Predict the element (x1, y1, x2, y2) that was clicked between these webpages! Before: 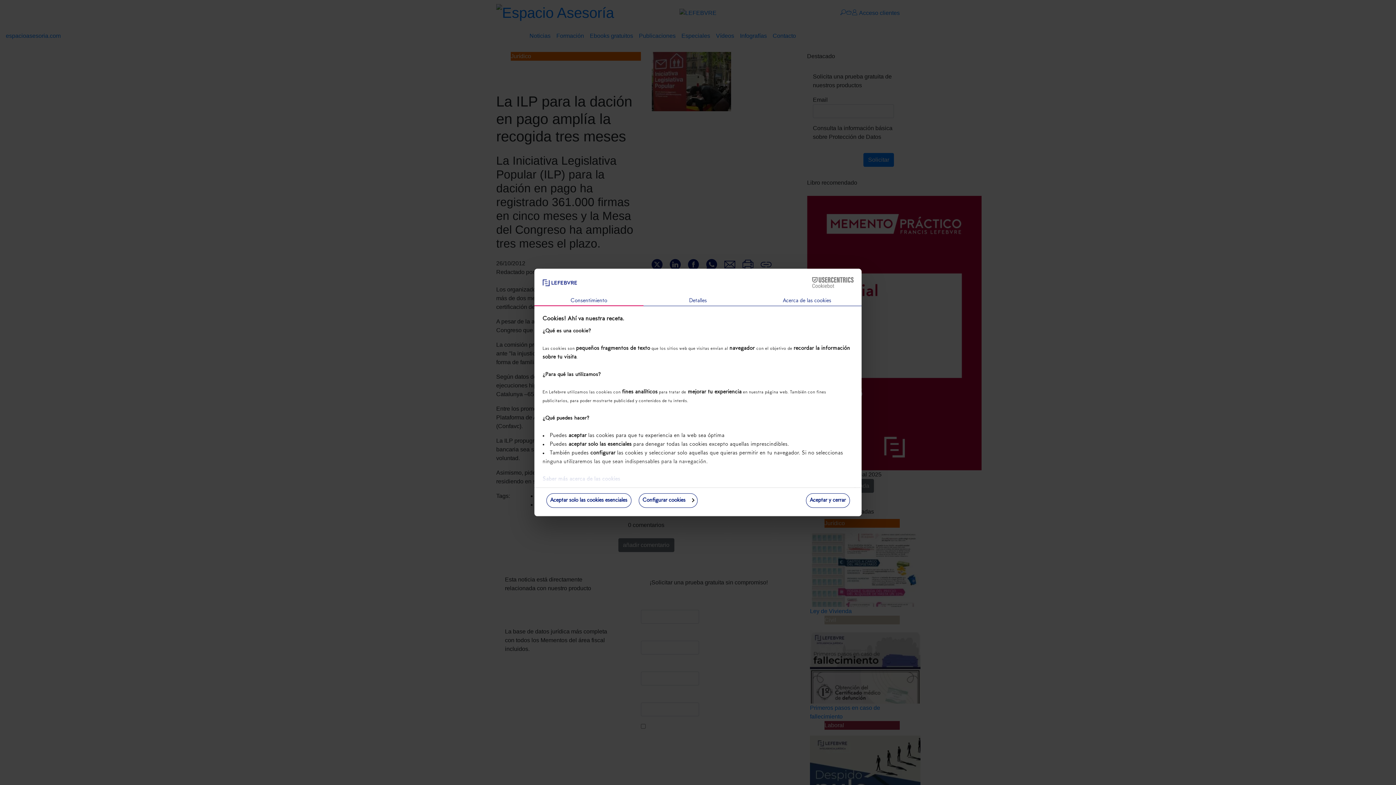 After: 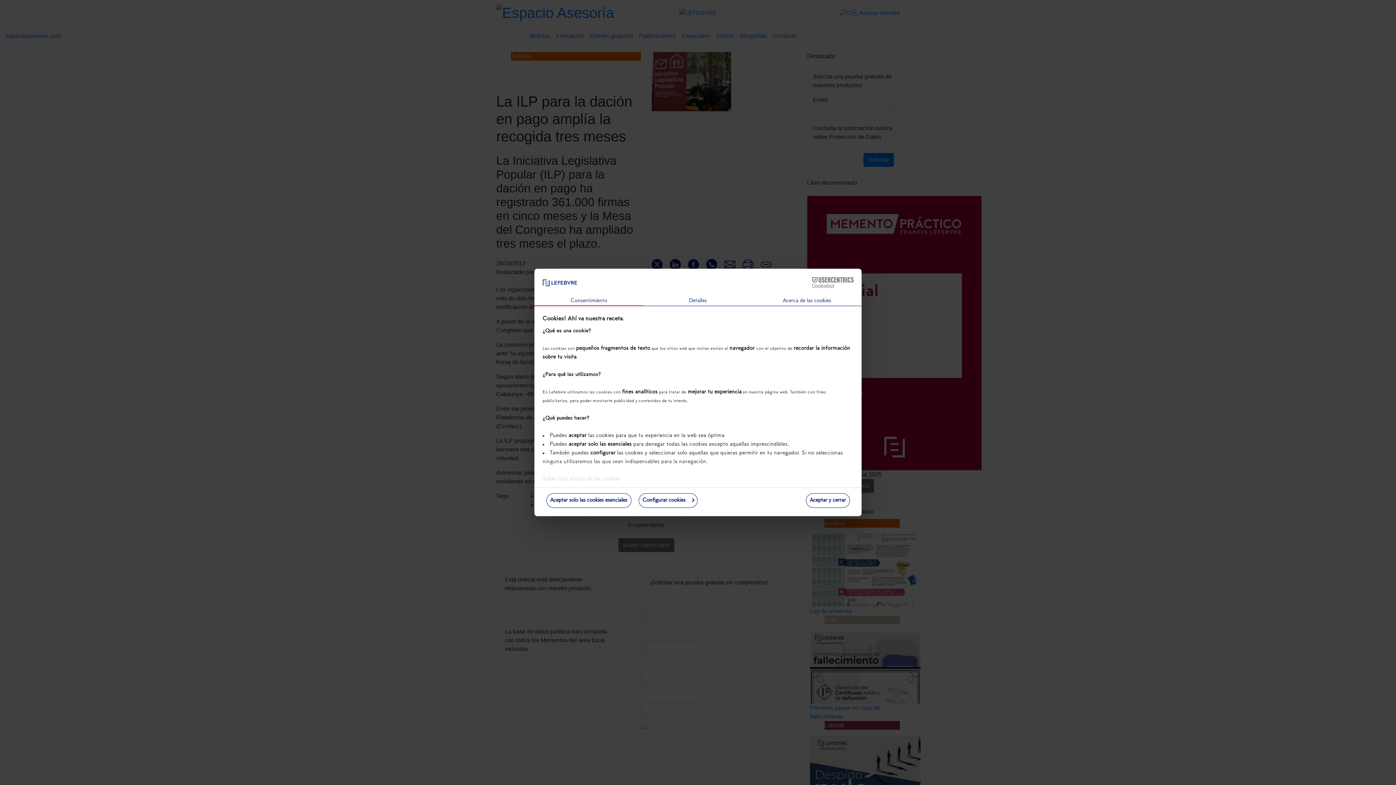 Action: bbox: (790, 277, 853, 288) label: Cookiebot - opens in a new window